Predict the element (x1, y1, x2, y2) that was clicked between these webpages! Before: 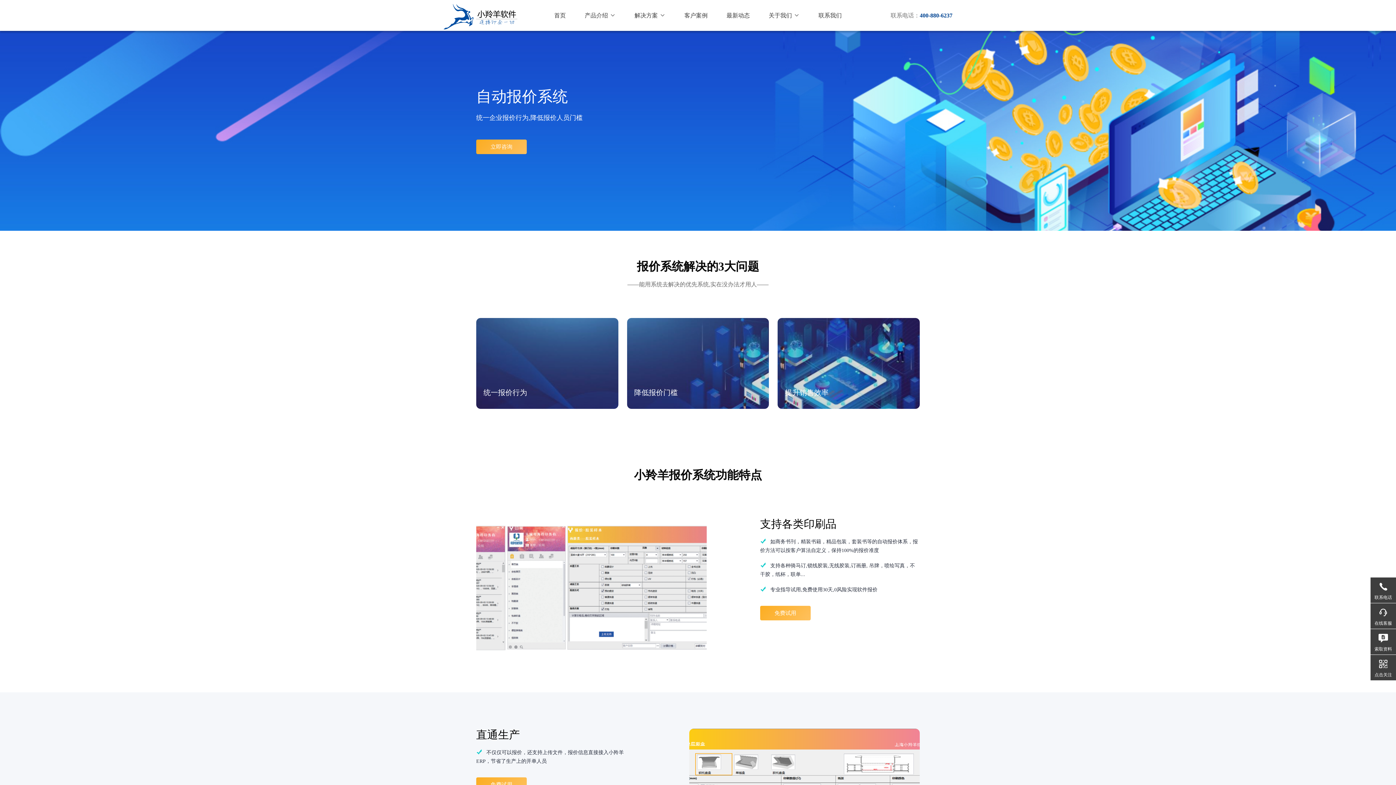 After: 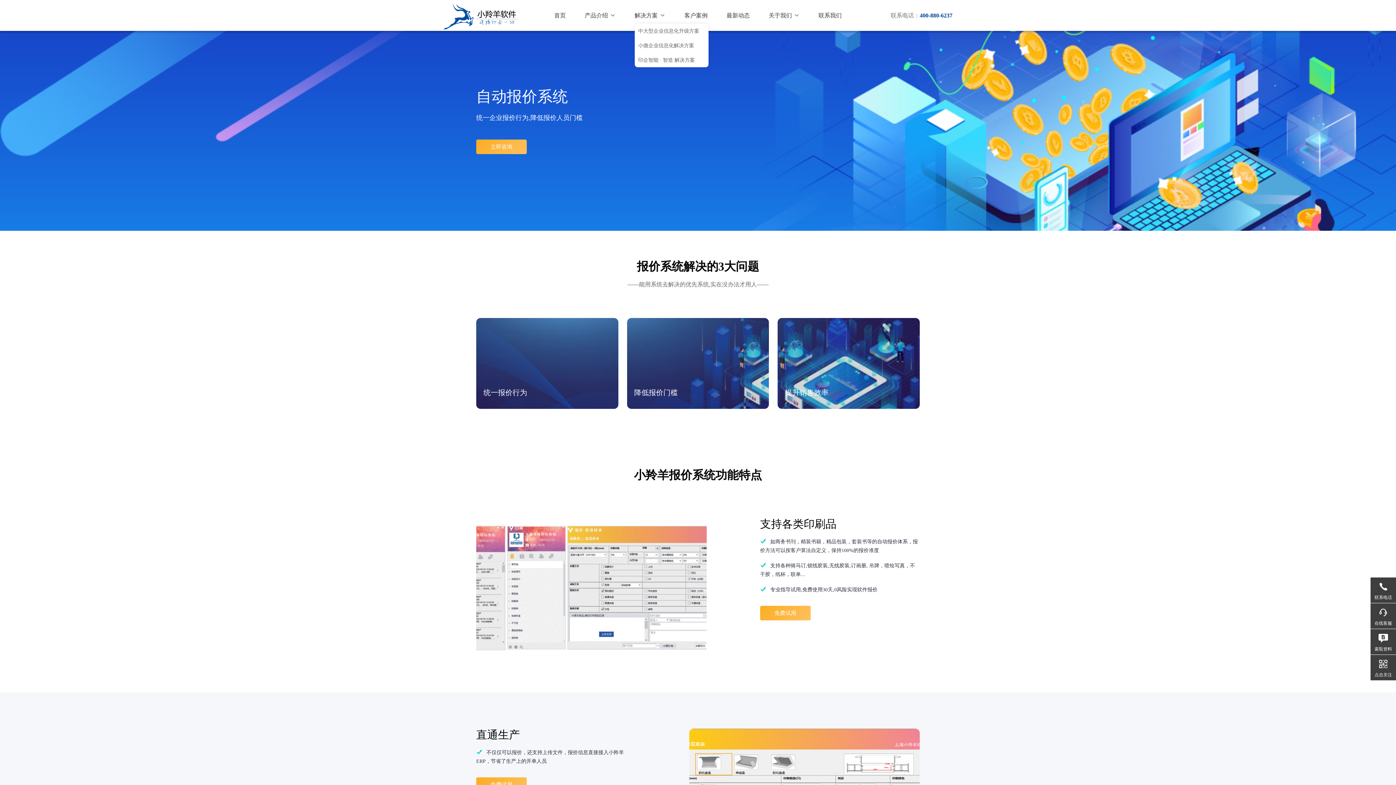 Action: label: 解决方案 bbox: (634, 0, 665, 30)